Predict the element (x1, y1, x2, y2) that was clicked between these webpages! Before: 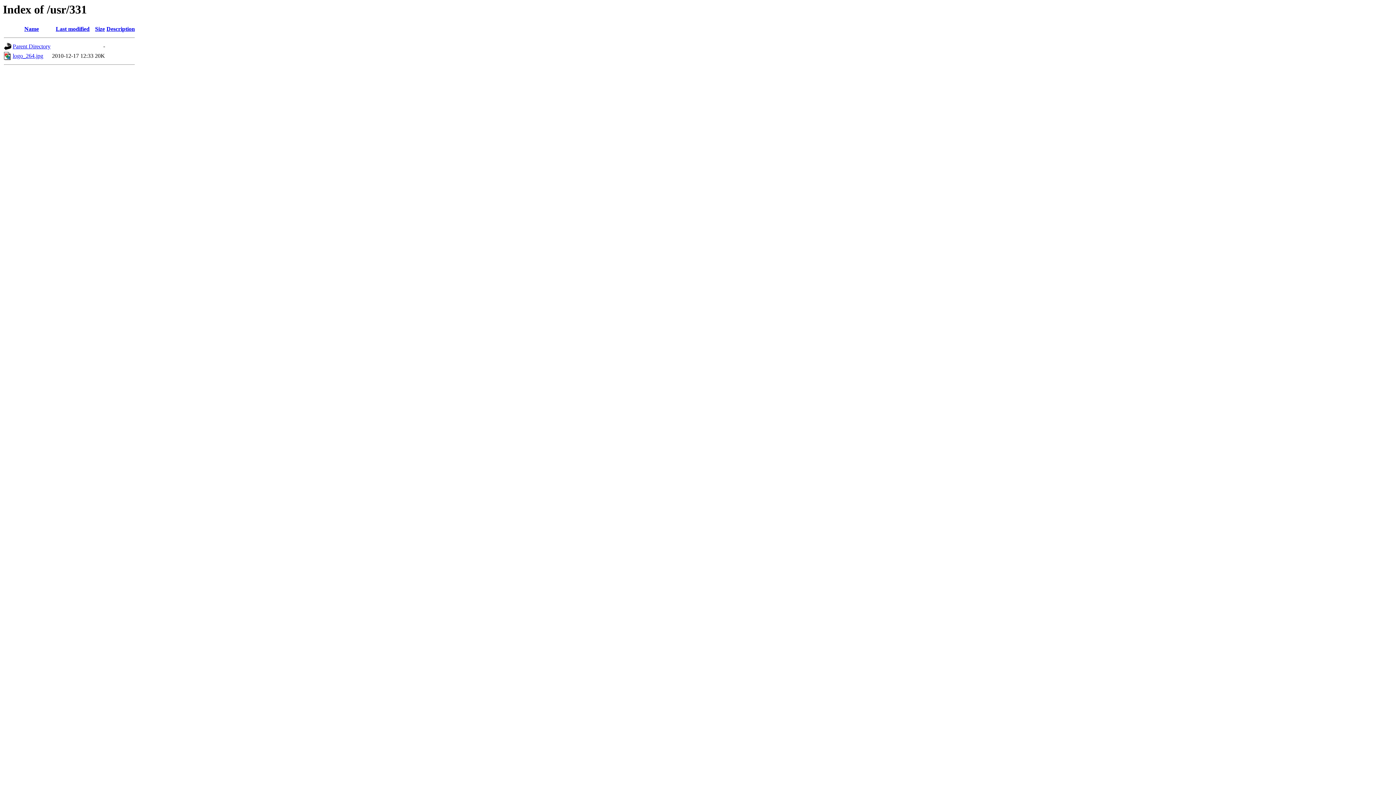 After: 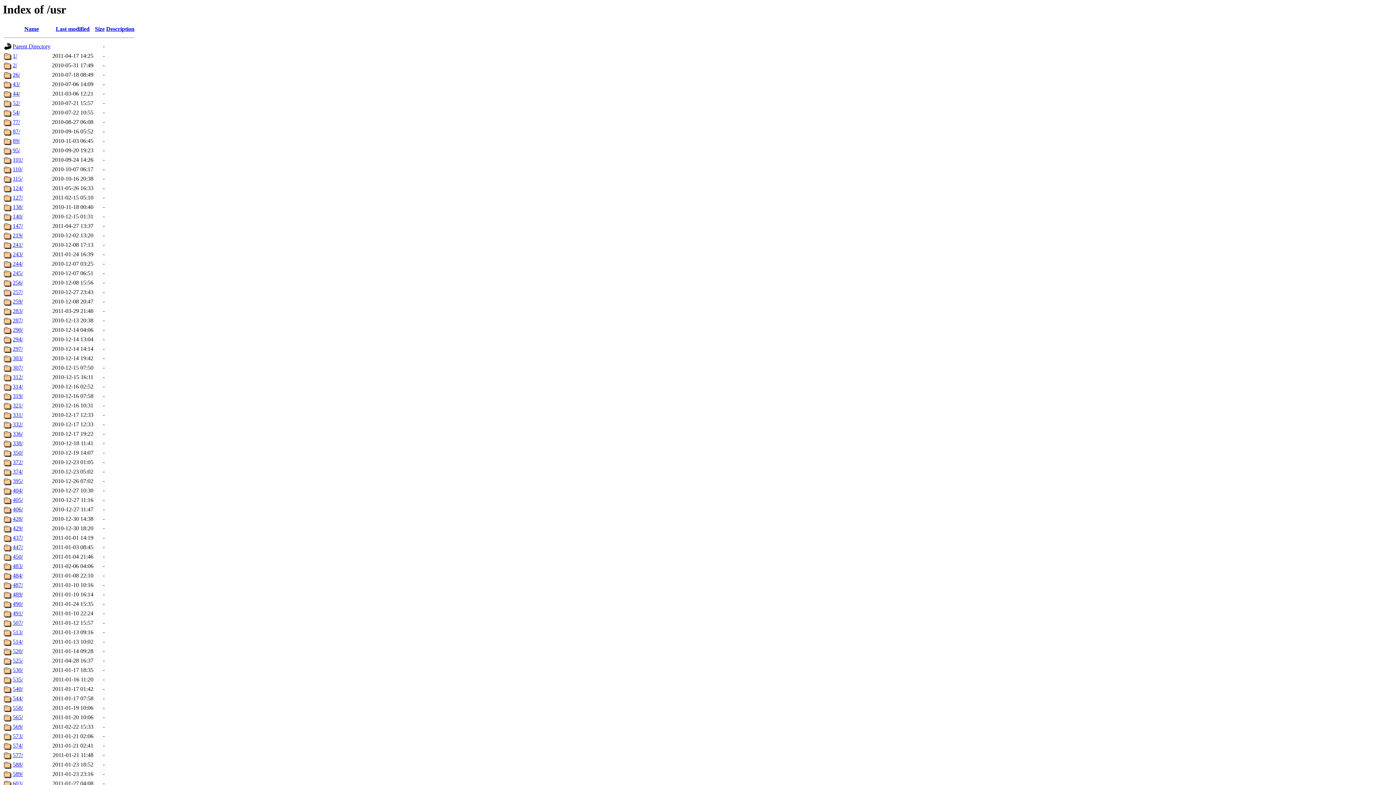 Action: bbox: (12, 43, 50, 49) label: Parent Directory